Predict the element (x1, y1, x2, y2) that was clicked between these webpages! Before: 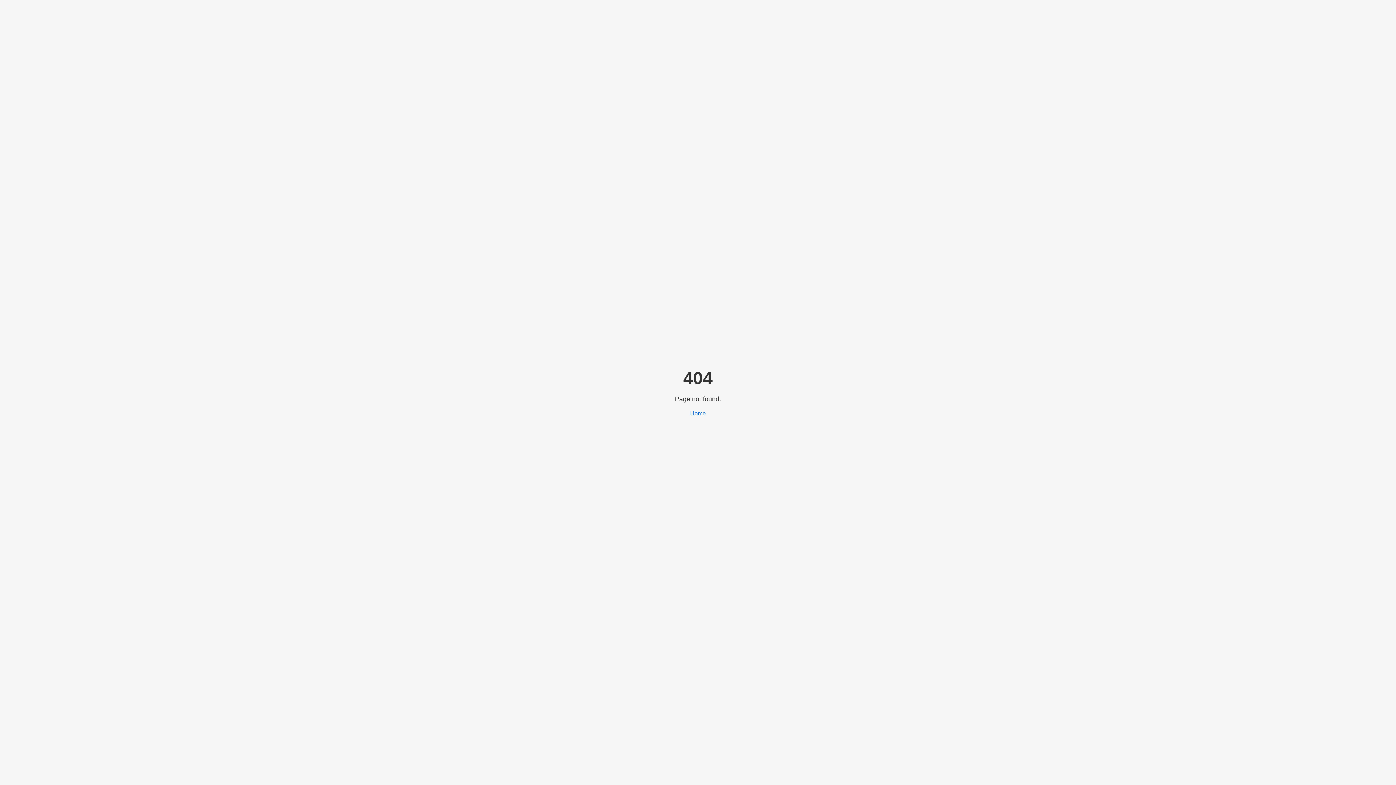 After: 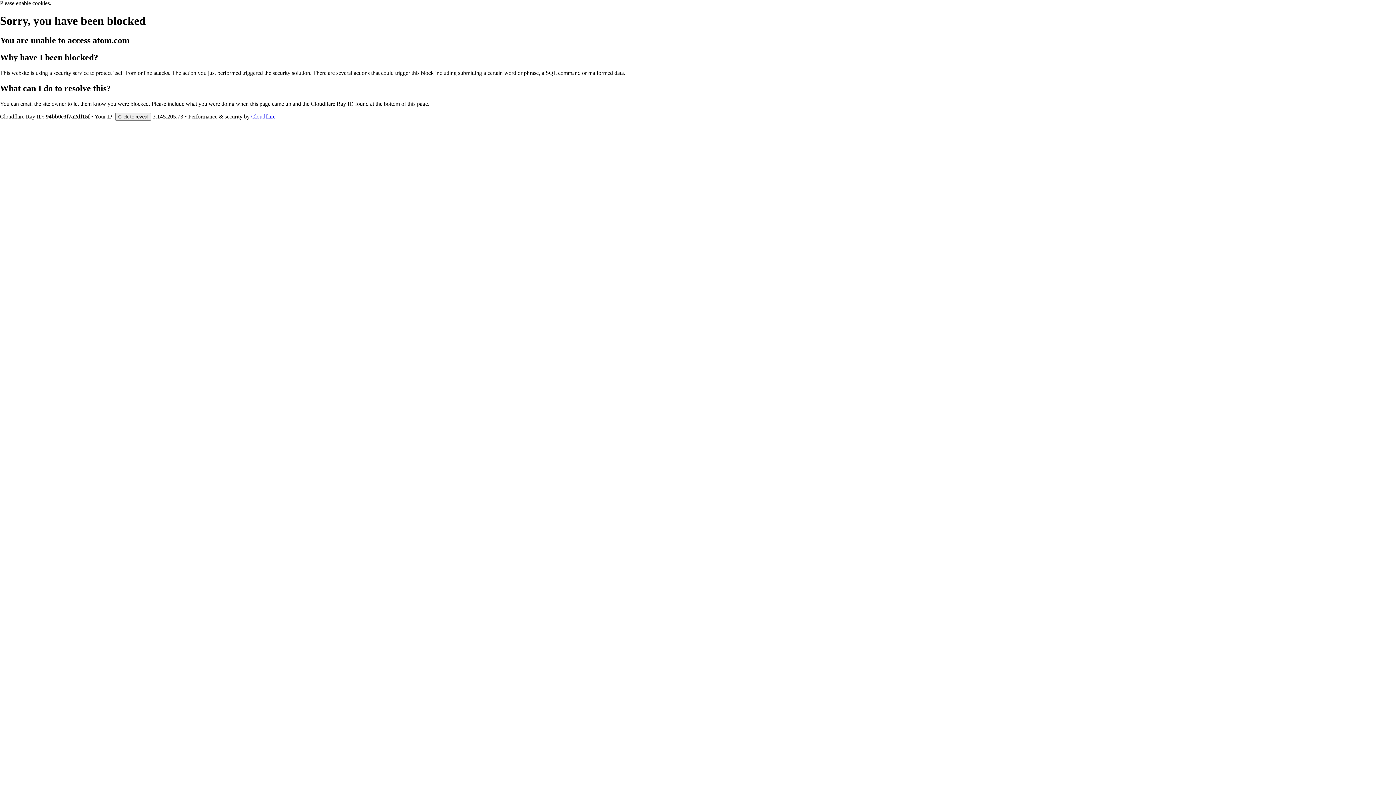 Action: label: Home bbox: (690, 410, 706, 416)